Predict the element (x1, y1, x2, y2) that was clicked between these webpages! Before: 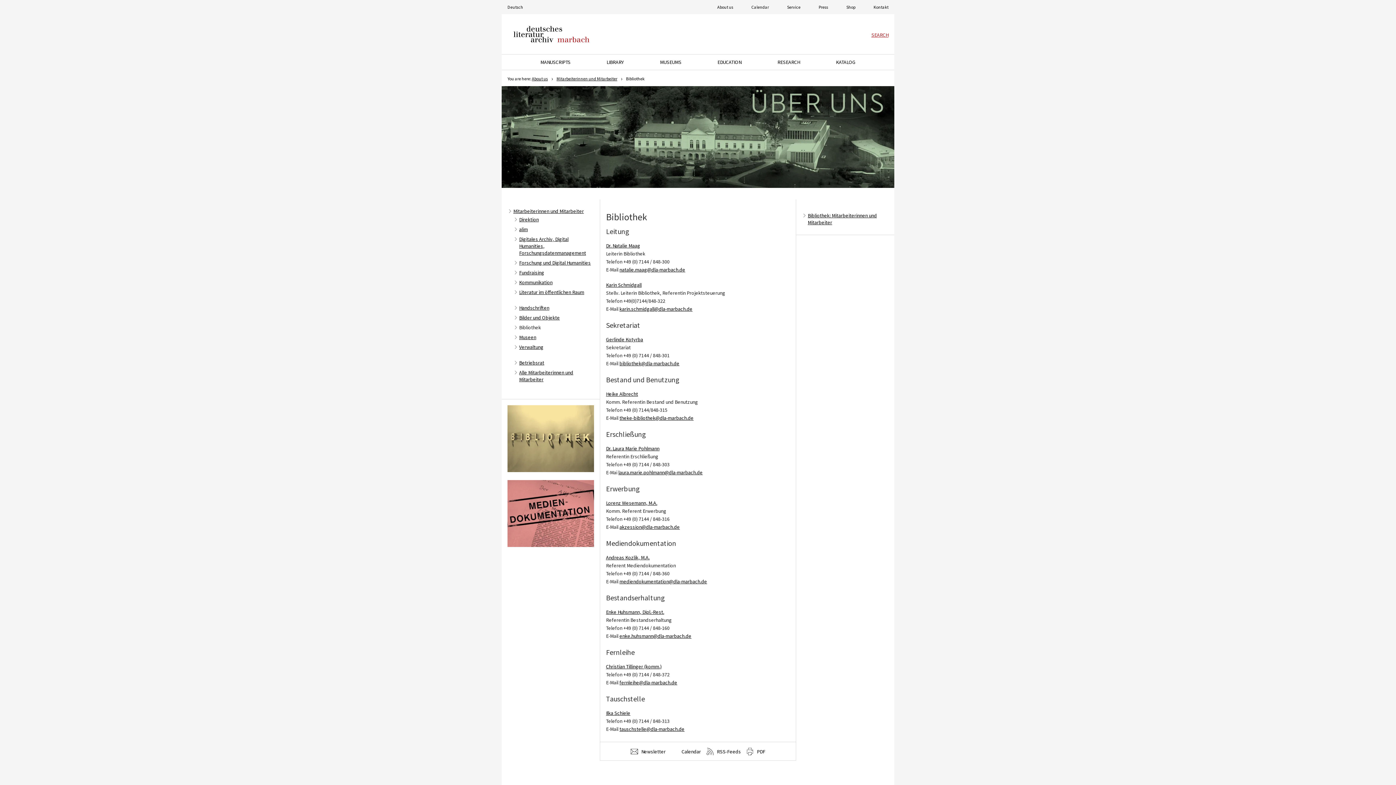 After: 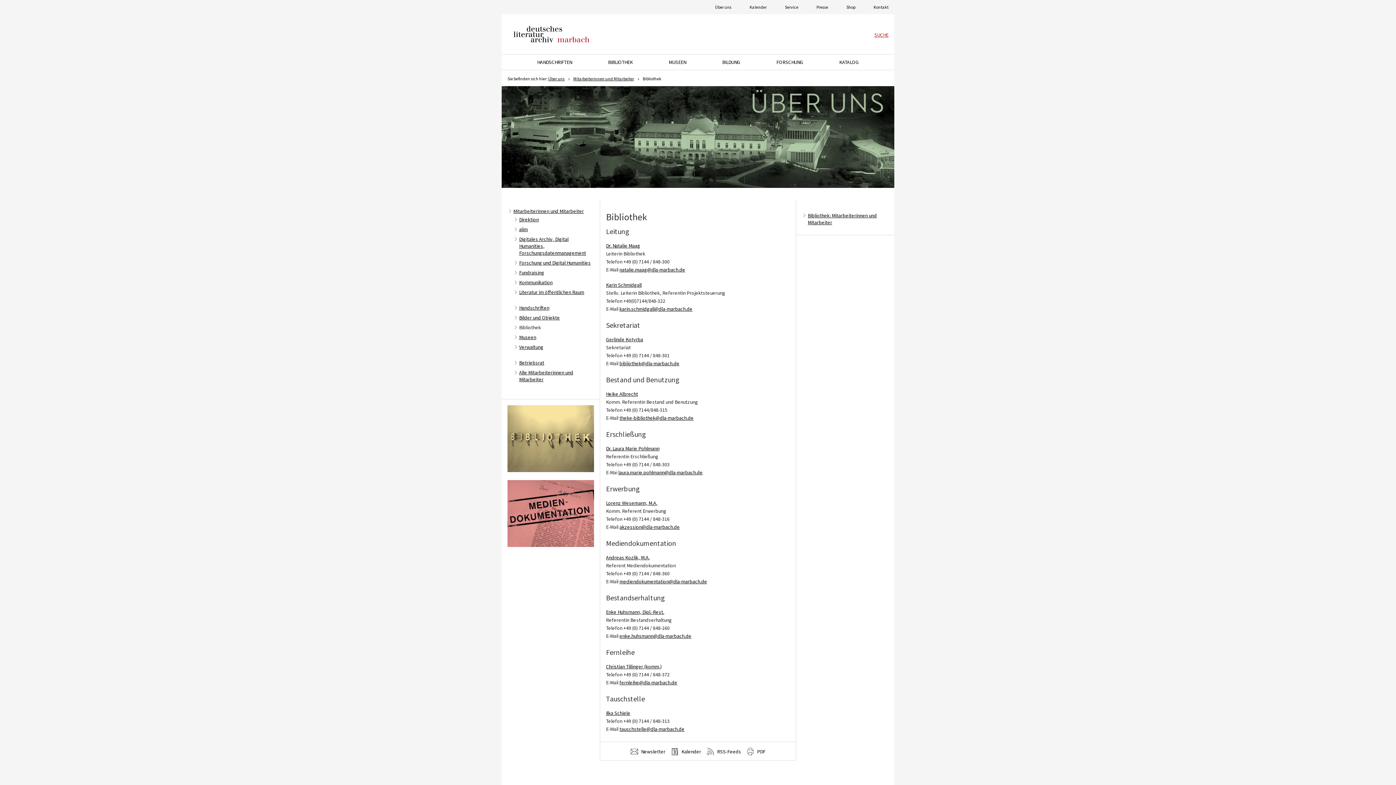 Action: bbox: (507, 4, 523, 9) label: Deutsch